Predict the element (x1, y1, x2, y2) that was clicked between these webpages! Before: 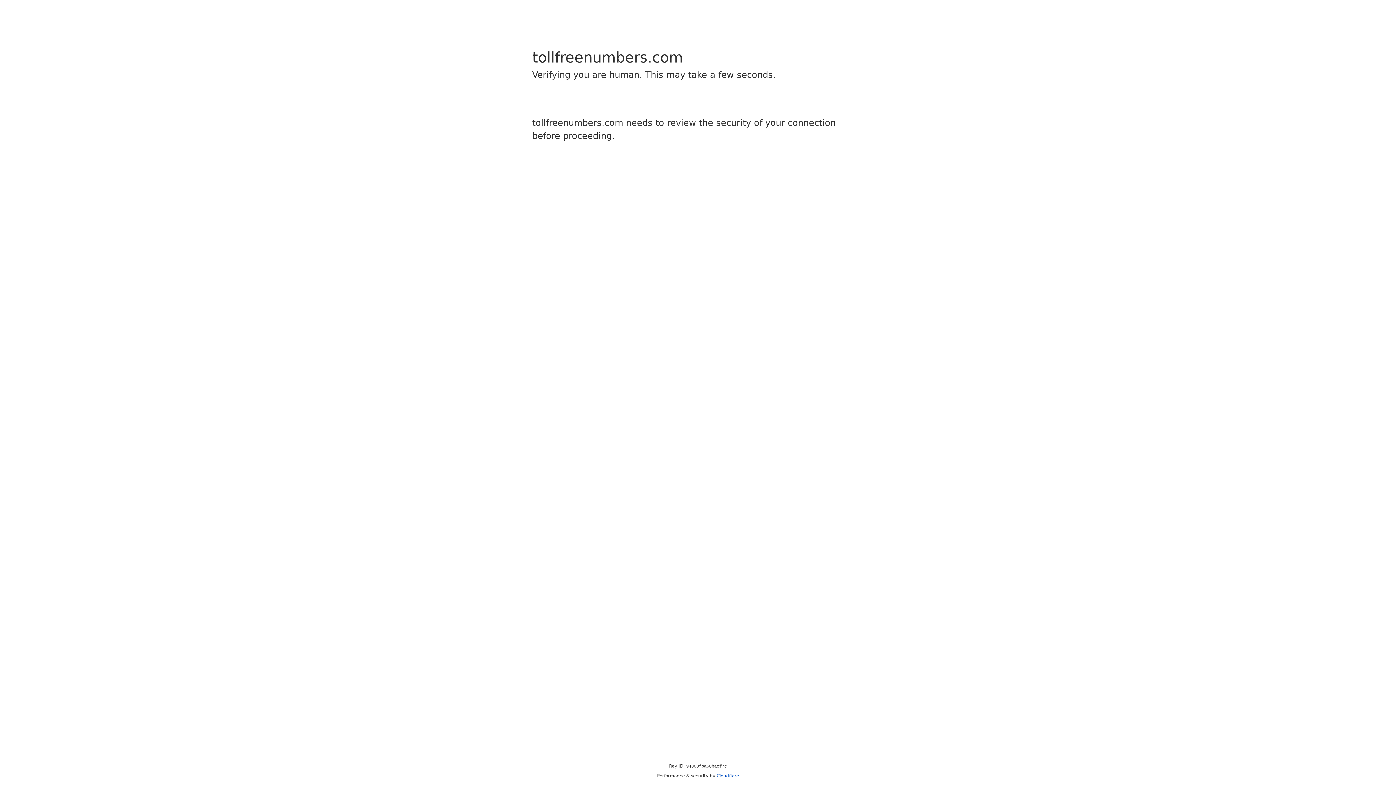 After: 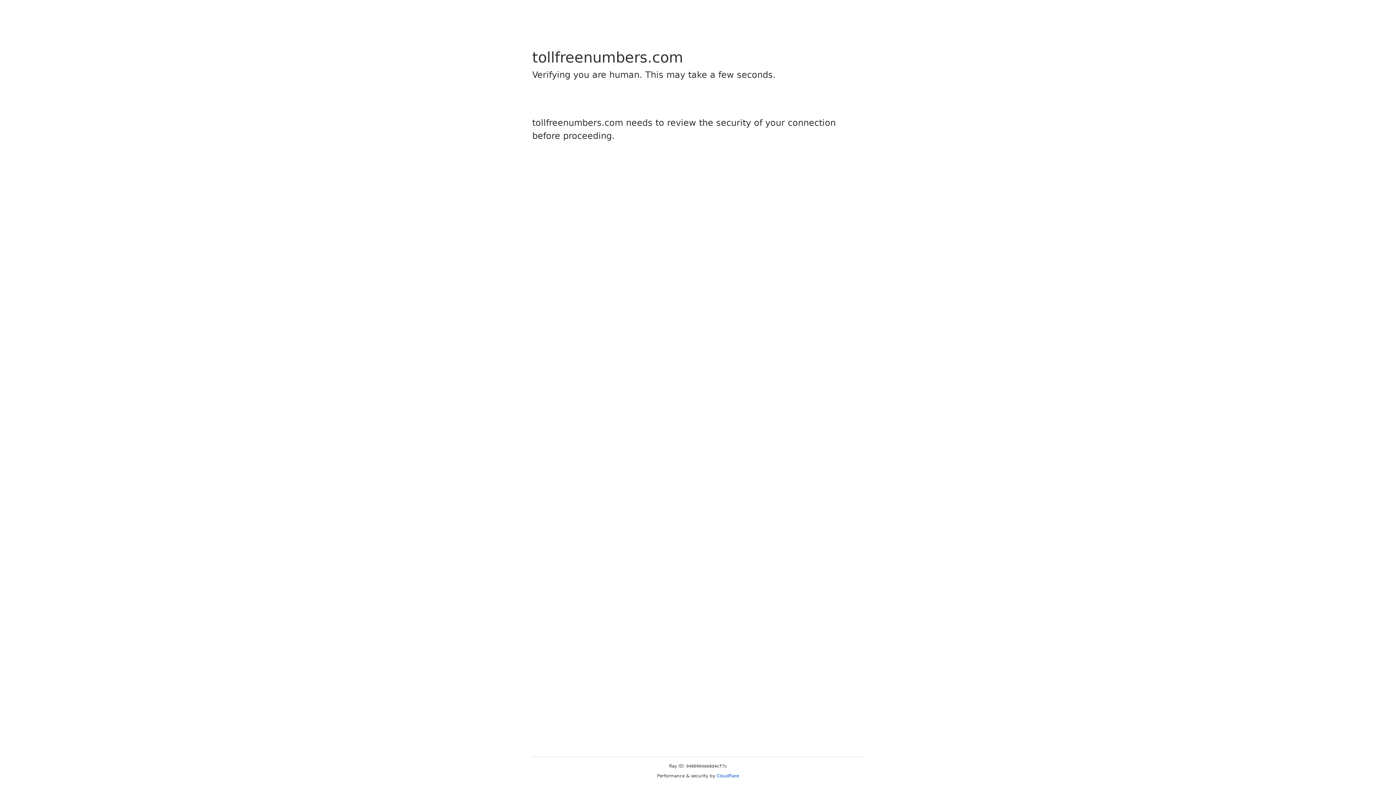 Action: label: Cloudflare bbox: (716, 773, 739, 778)